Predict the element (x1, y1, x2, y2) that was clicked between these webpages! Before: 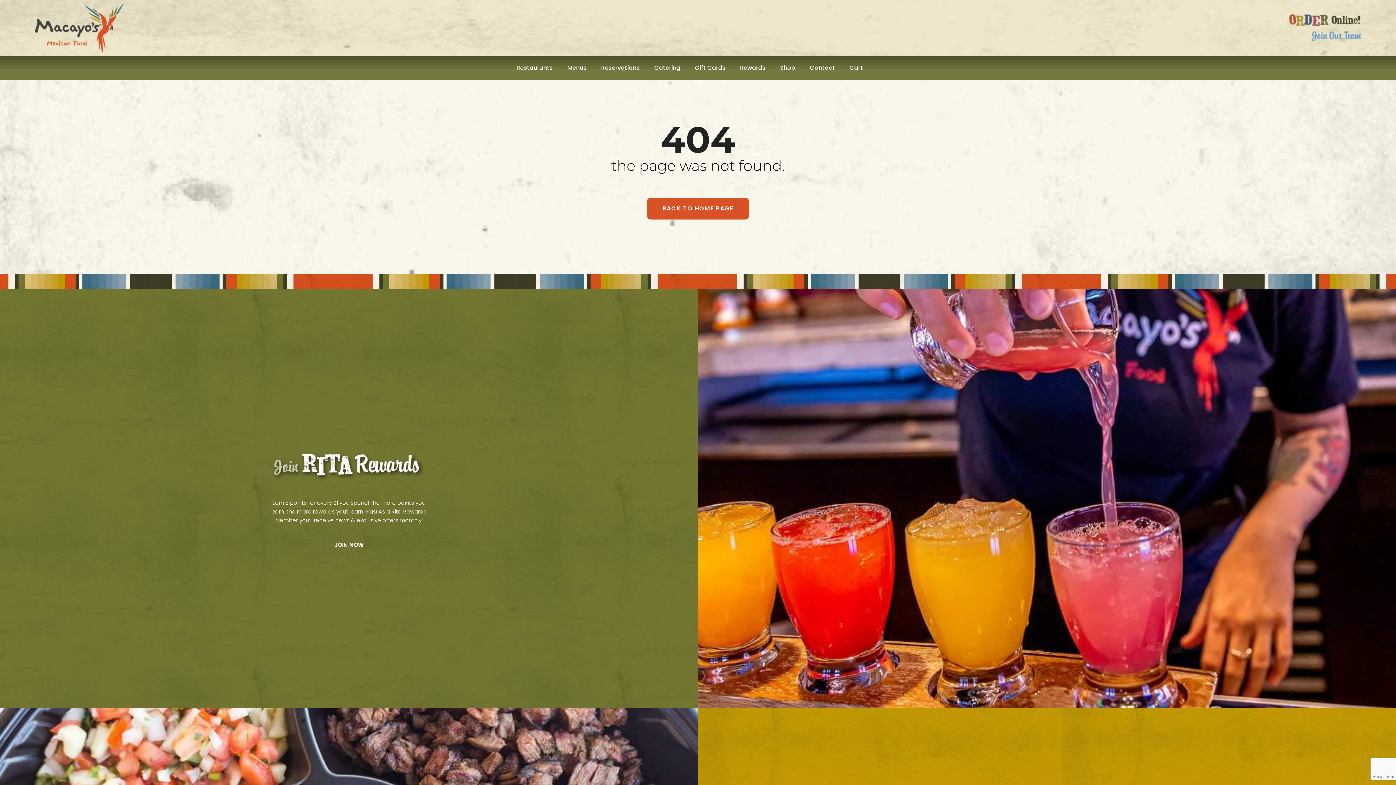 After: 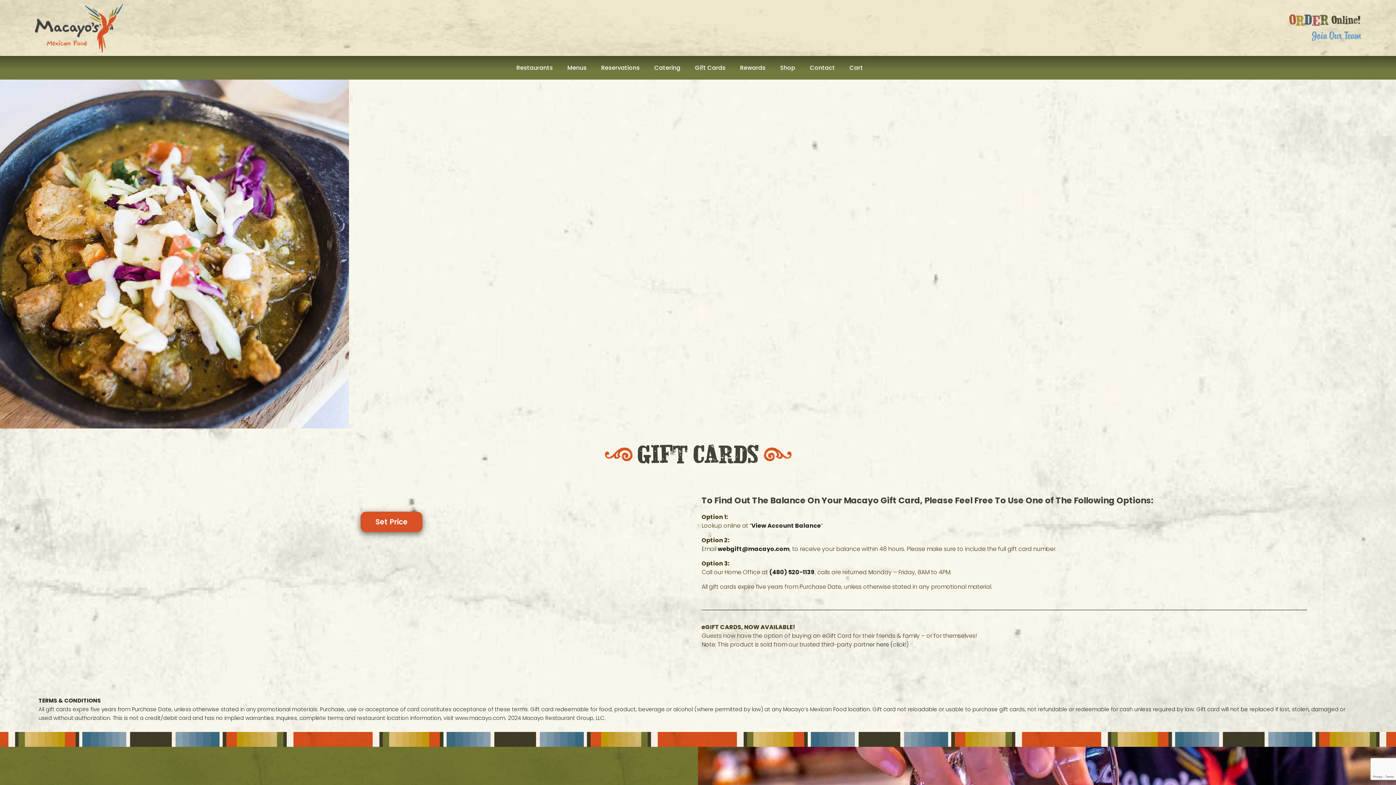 Action: bbox: (687, 59, 732, 76) label: Gift Cards